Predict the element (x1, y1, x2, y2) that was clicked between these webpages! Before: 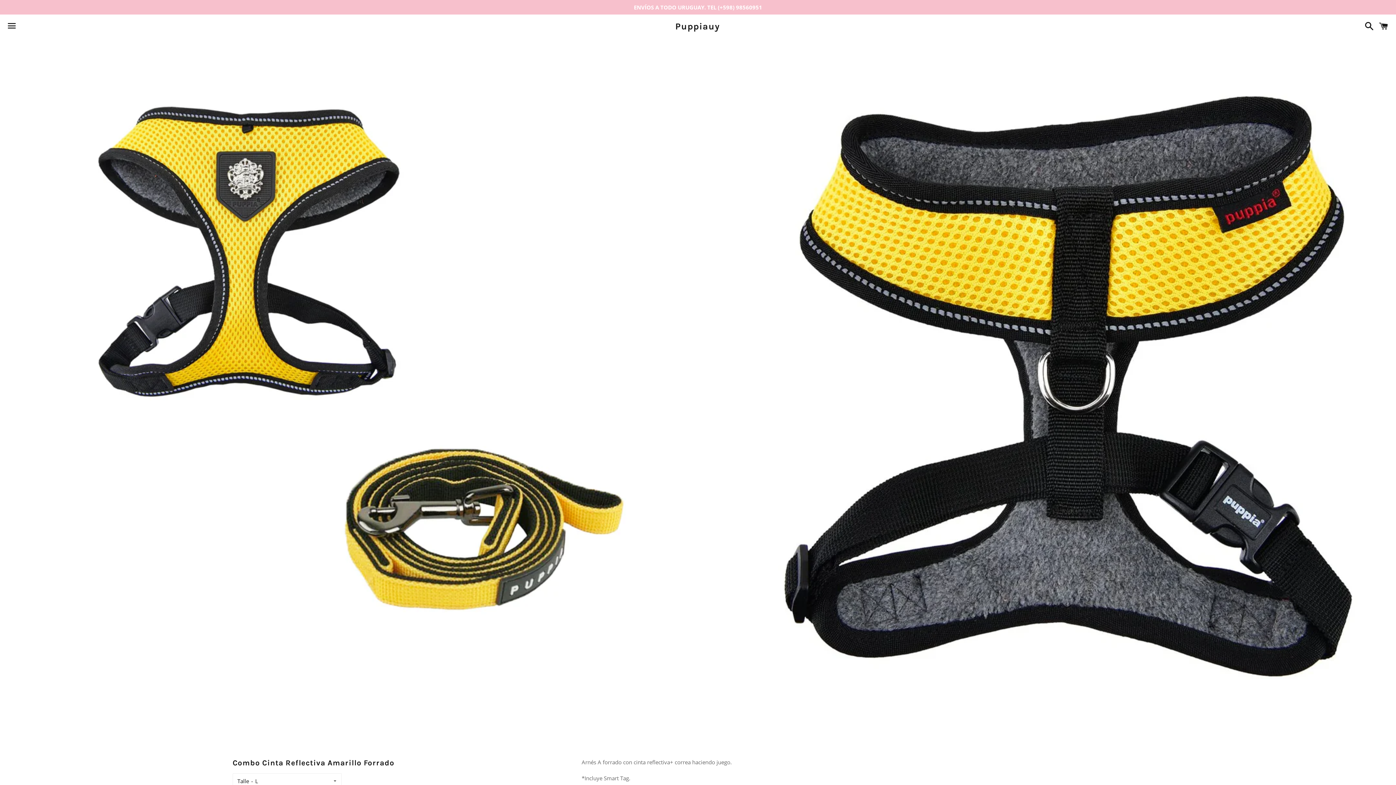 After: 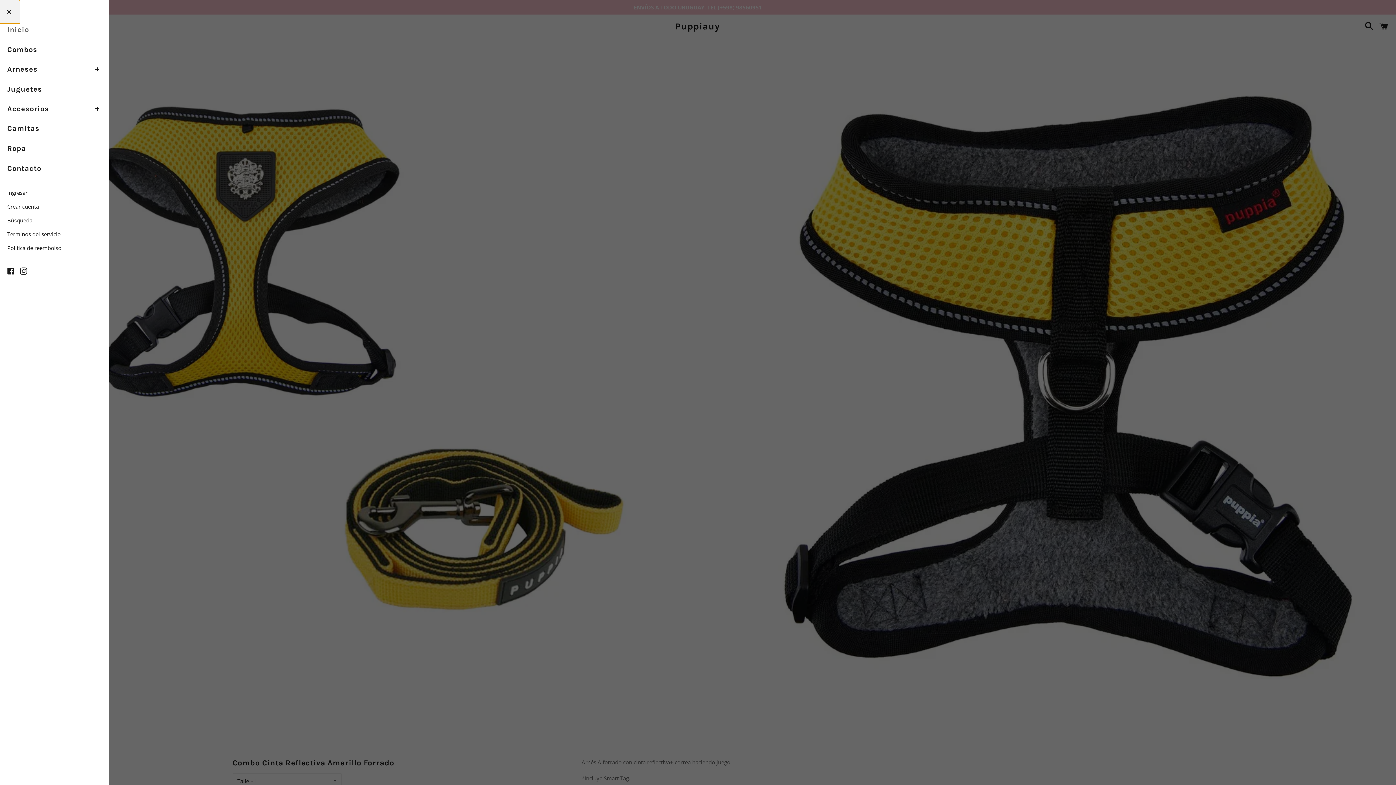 Action: label: Menú bbox: (3, 14, 20, 37)